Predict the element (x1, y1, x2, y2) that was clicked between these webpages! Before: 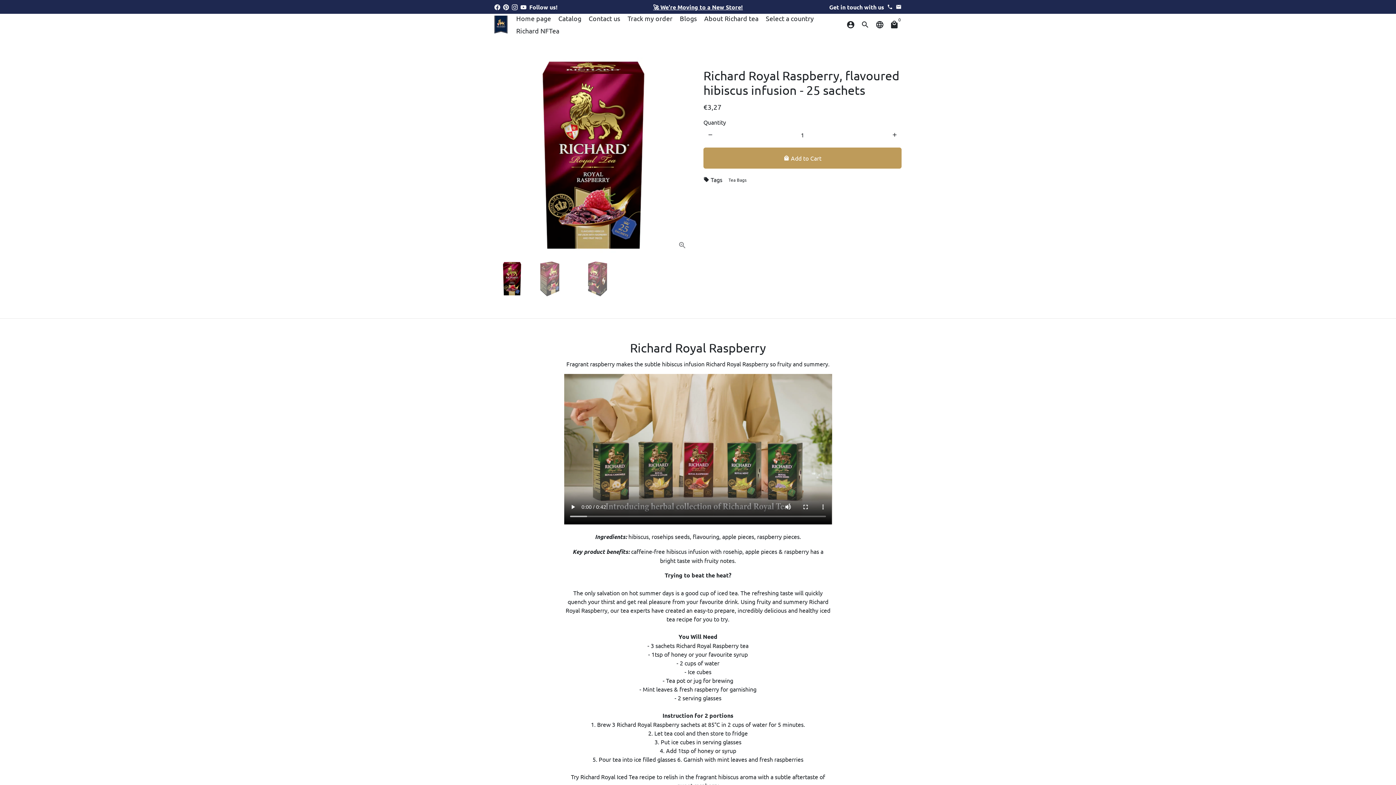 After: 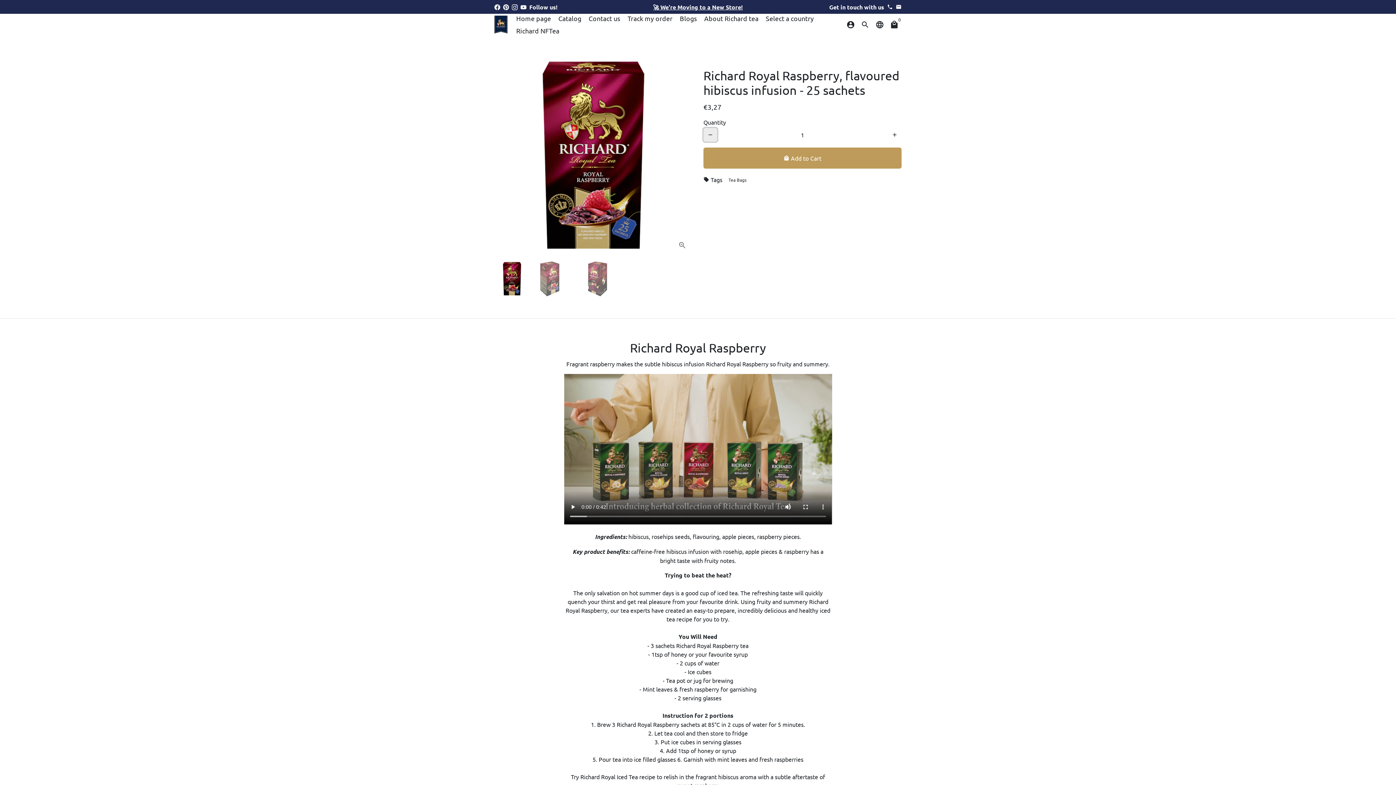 Action: bbox: (703, 128, 717, 141) label: Reduce item quantity by one